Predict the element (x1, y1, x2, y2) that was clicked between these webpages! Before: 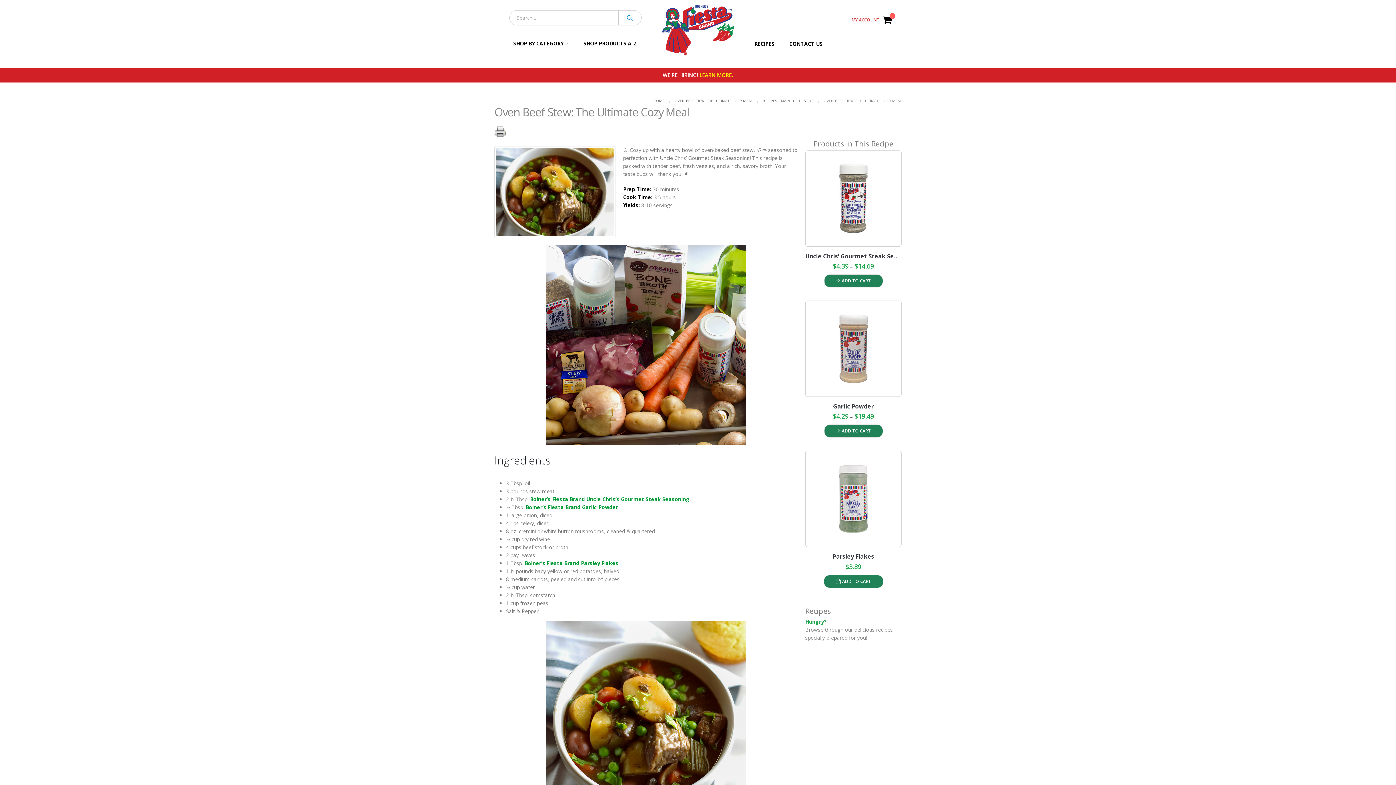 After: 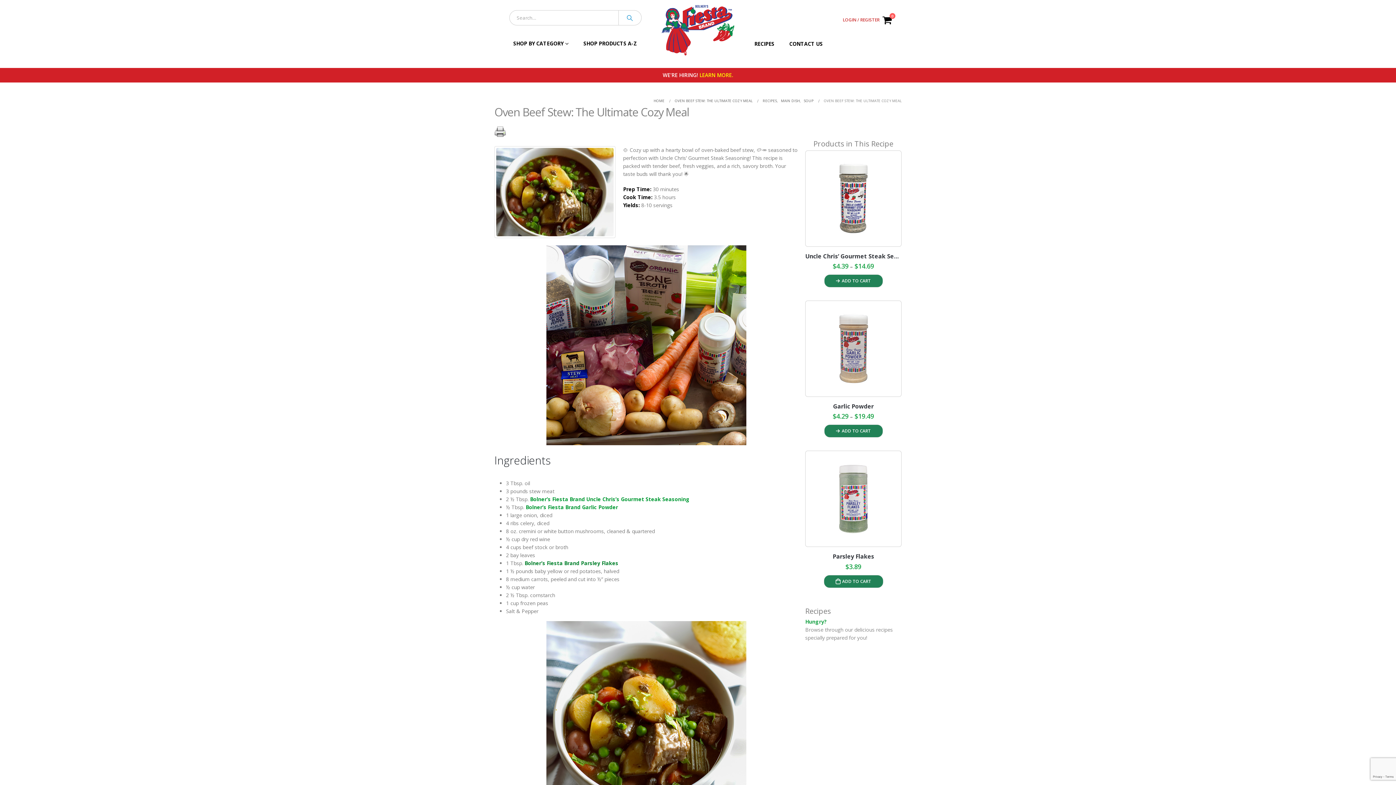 Action: bbox: (524, 560, 618, 566) label: Bolner’s Fiesta Brand Parsley Flakes